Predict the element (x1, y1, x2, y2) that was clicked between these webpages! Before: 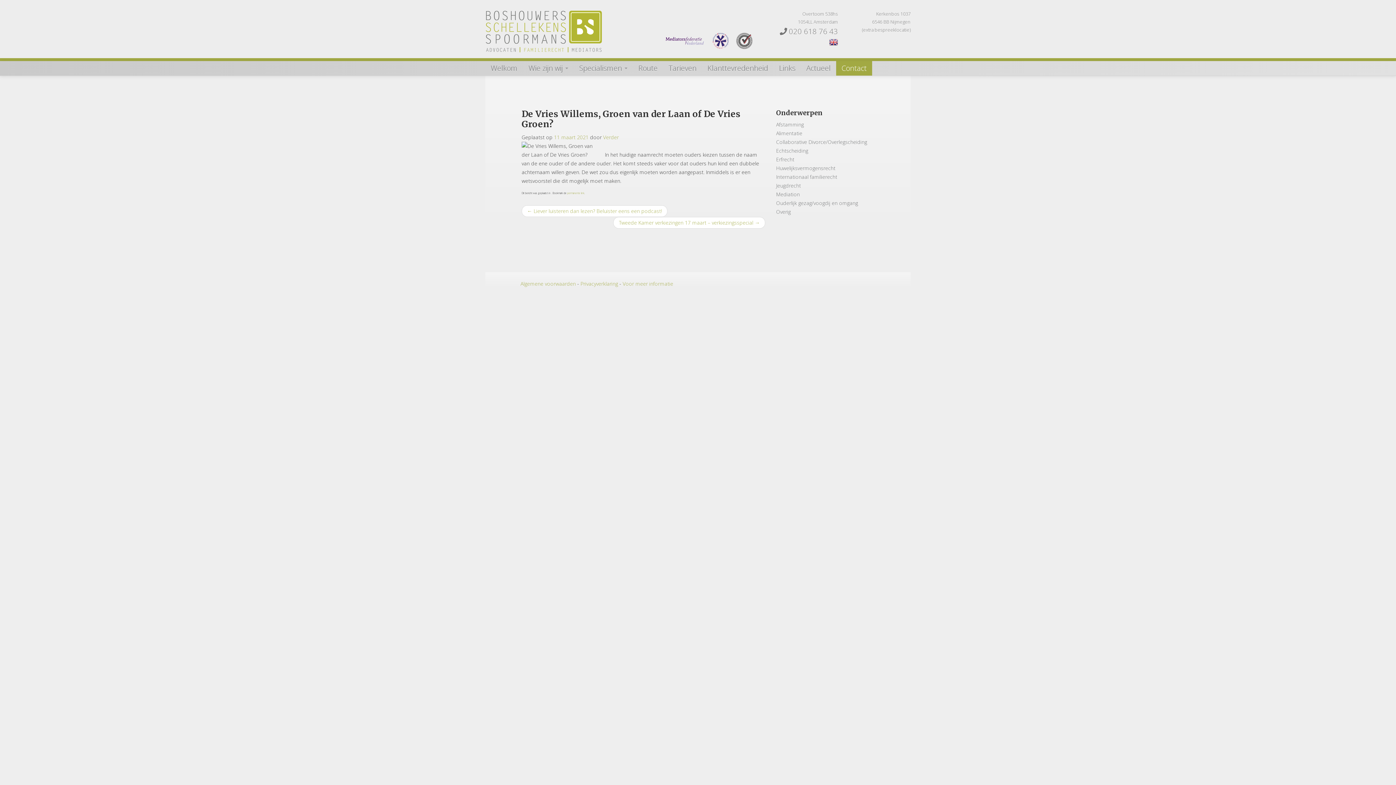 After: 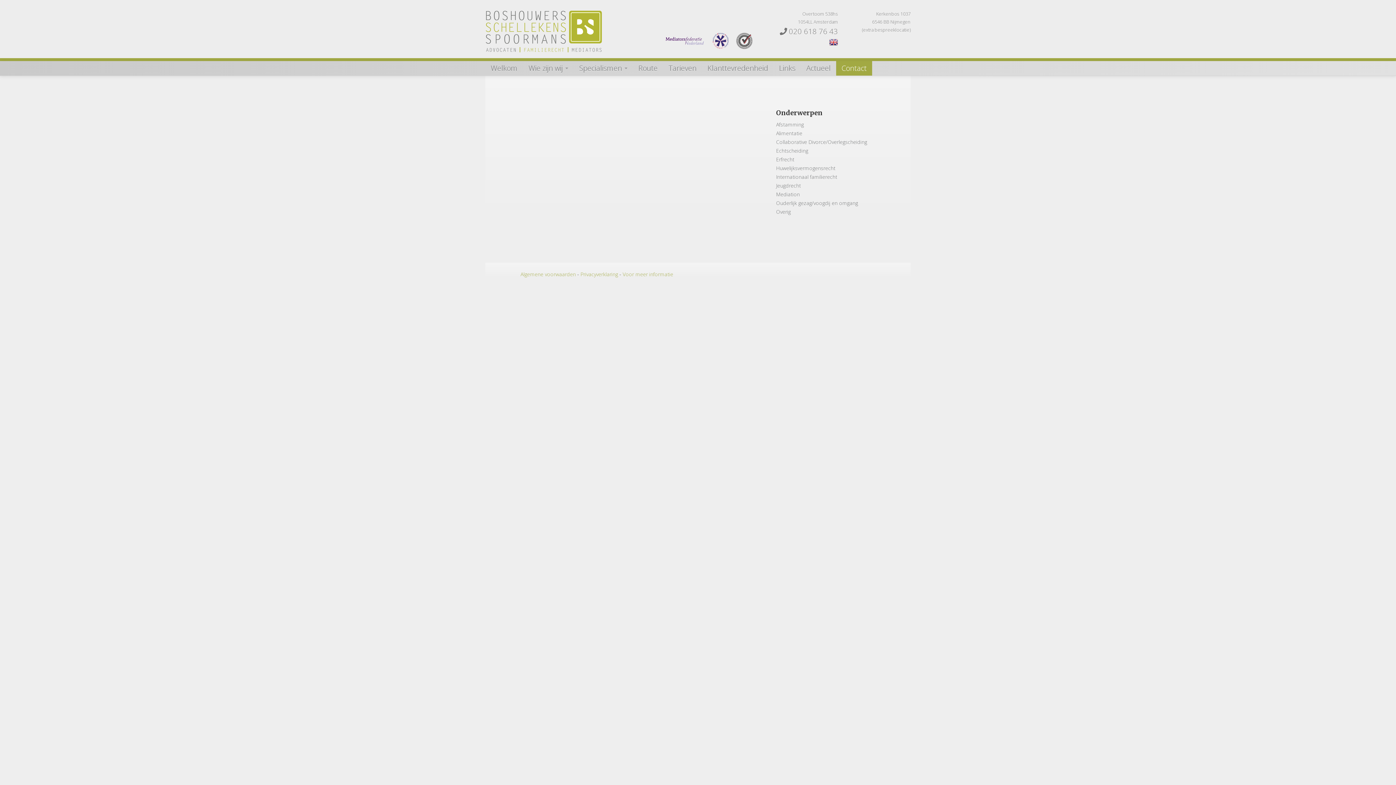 Action: label: Verder bbox: (603, 133, 618, 140)